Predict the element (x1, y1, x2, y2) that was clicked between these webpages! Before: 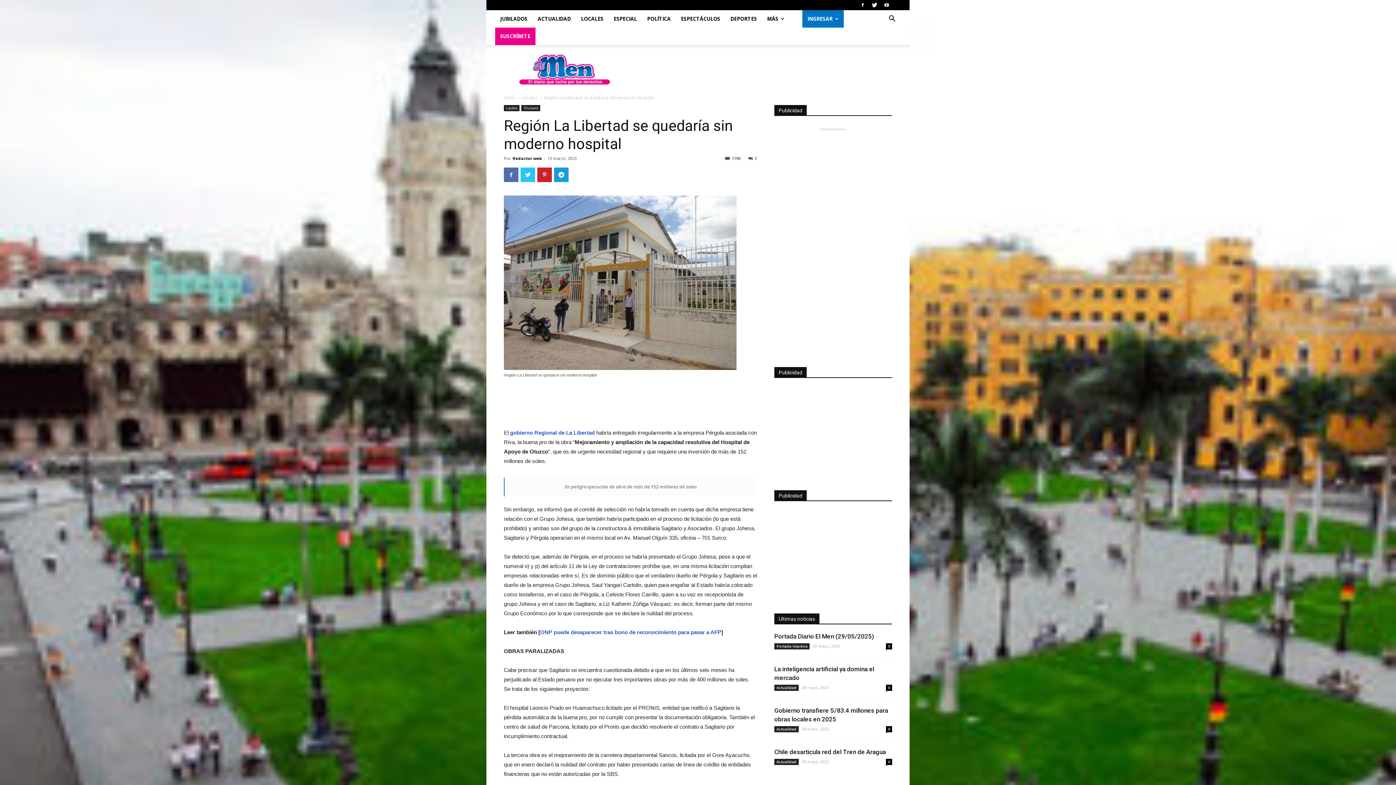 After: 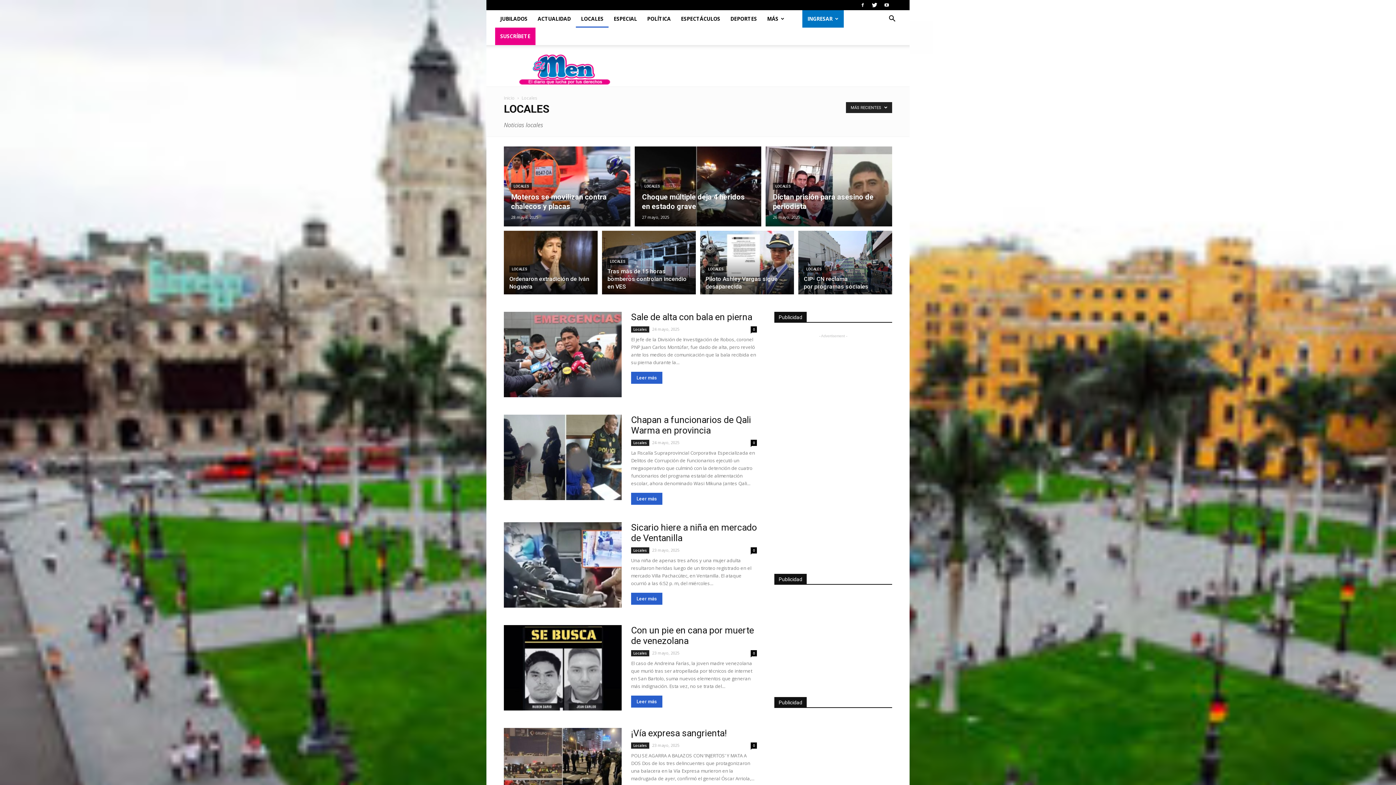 Action: bbox: (576, 10, 608, 27) label: LOCALES